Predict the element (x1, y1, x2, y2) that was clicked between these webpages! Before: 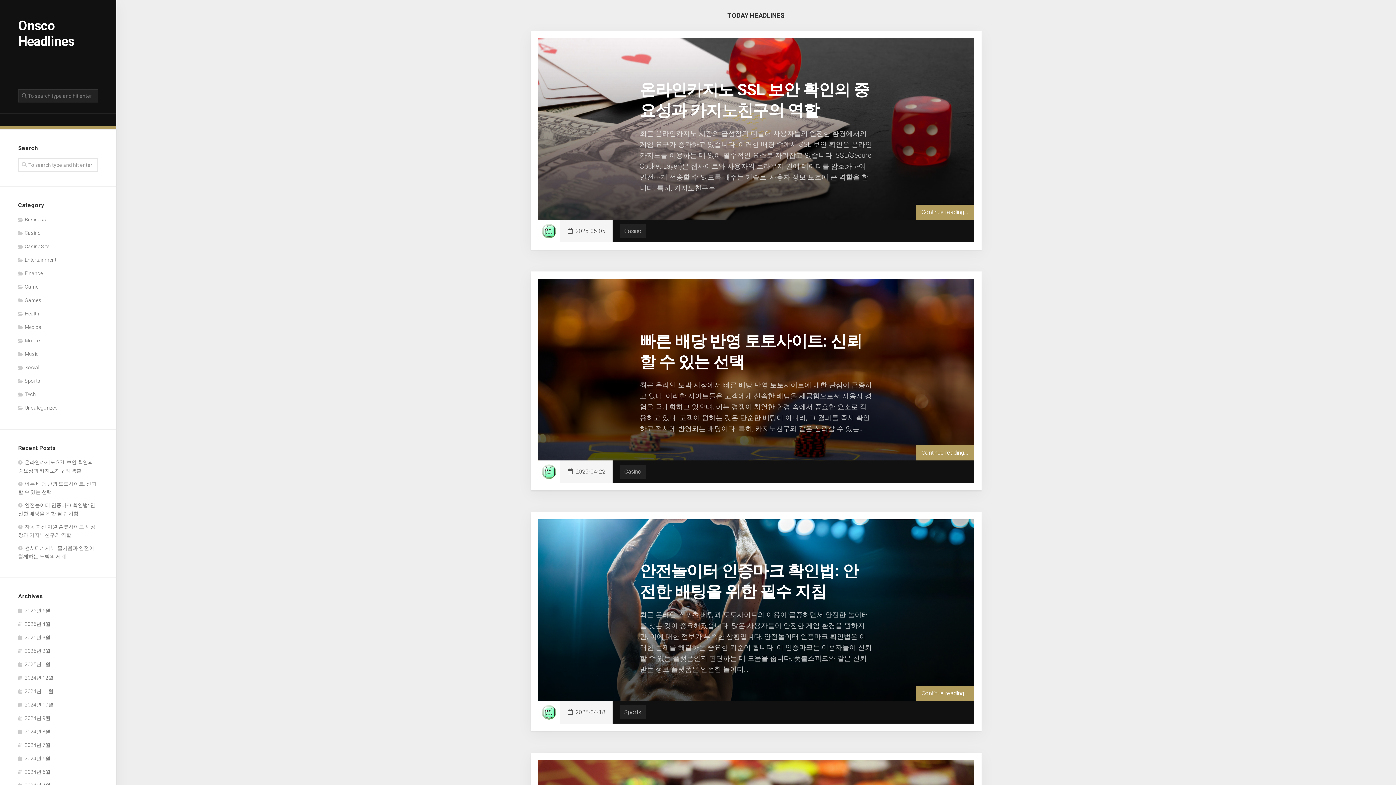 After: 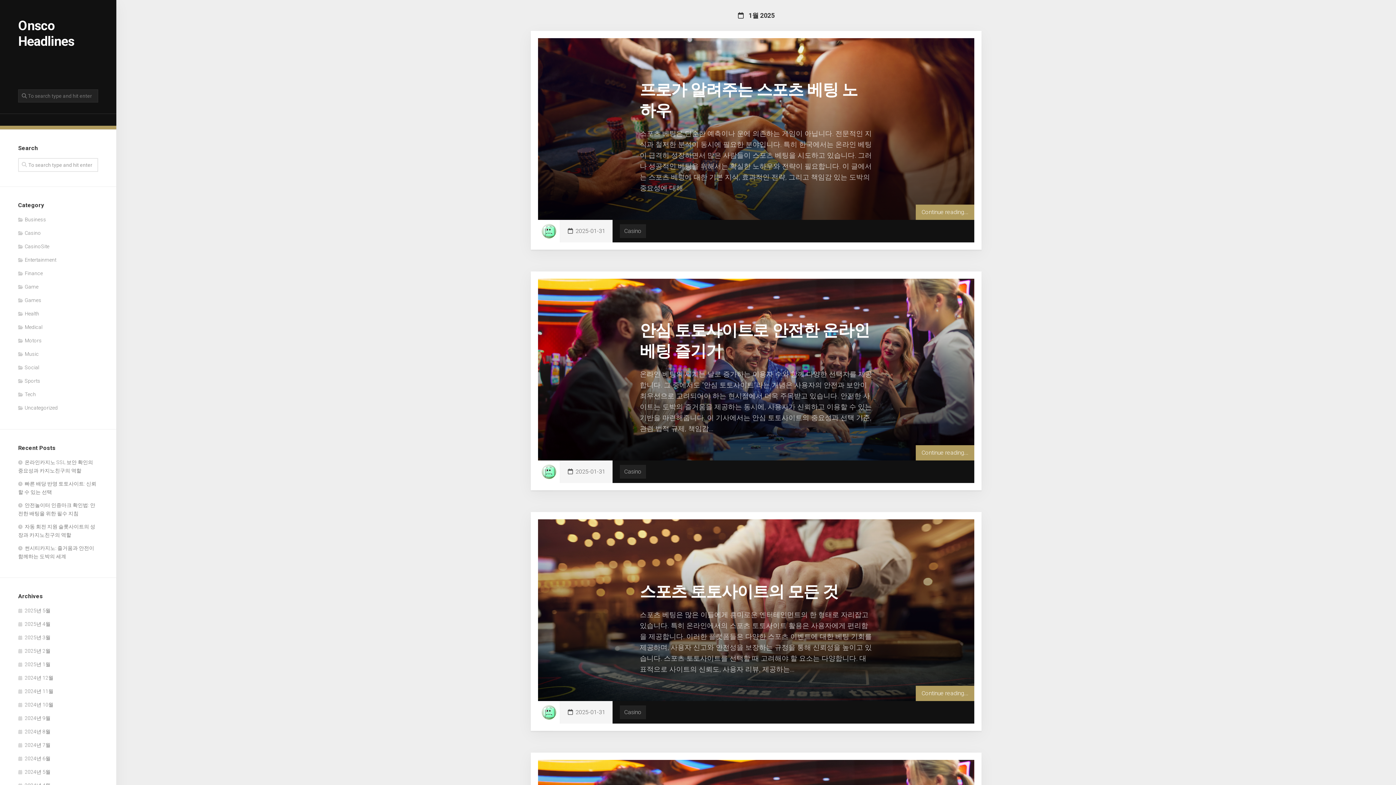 Action: label: 2025년 1월 bbox: (18, 661, 50, 667)